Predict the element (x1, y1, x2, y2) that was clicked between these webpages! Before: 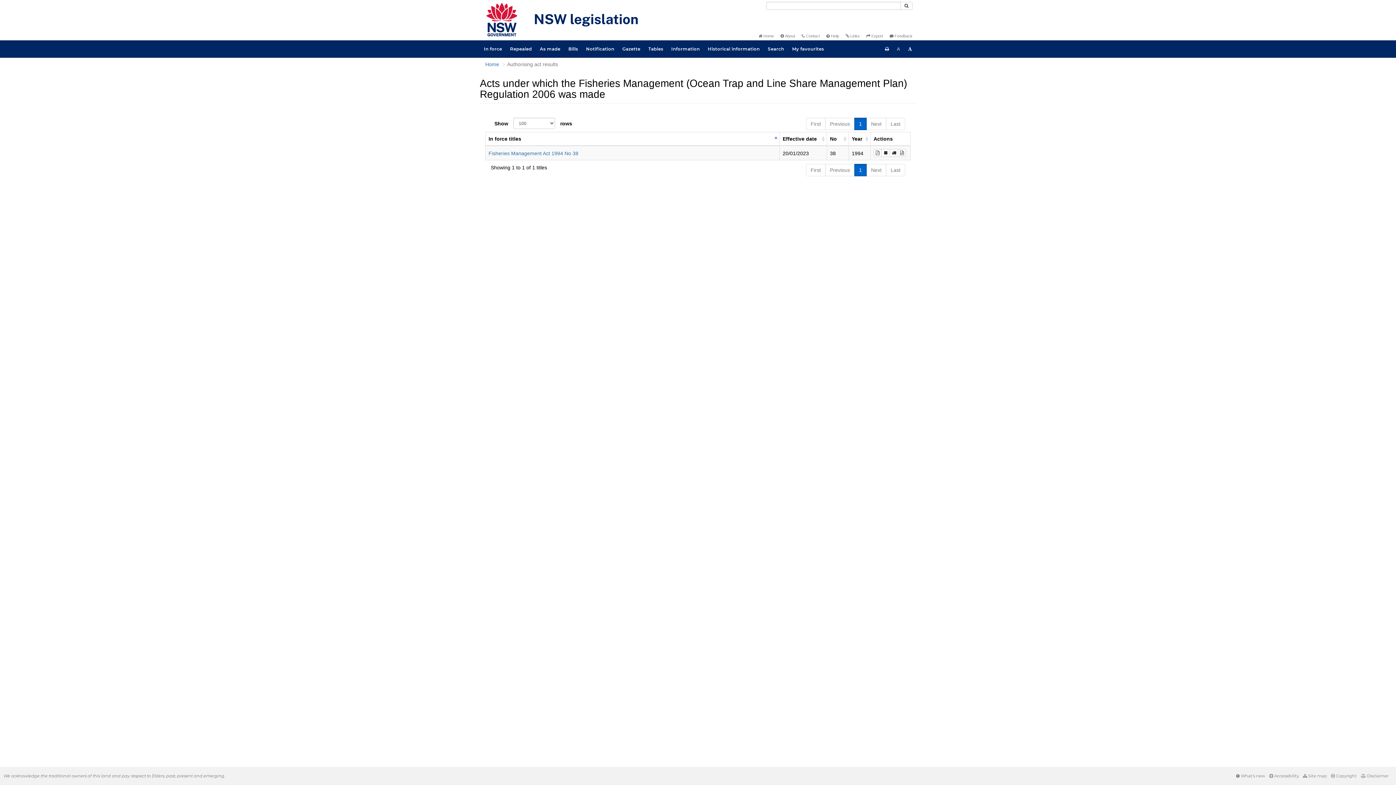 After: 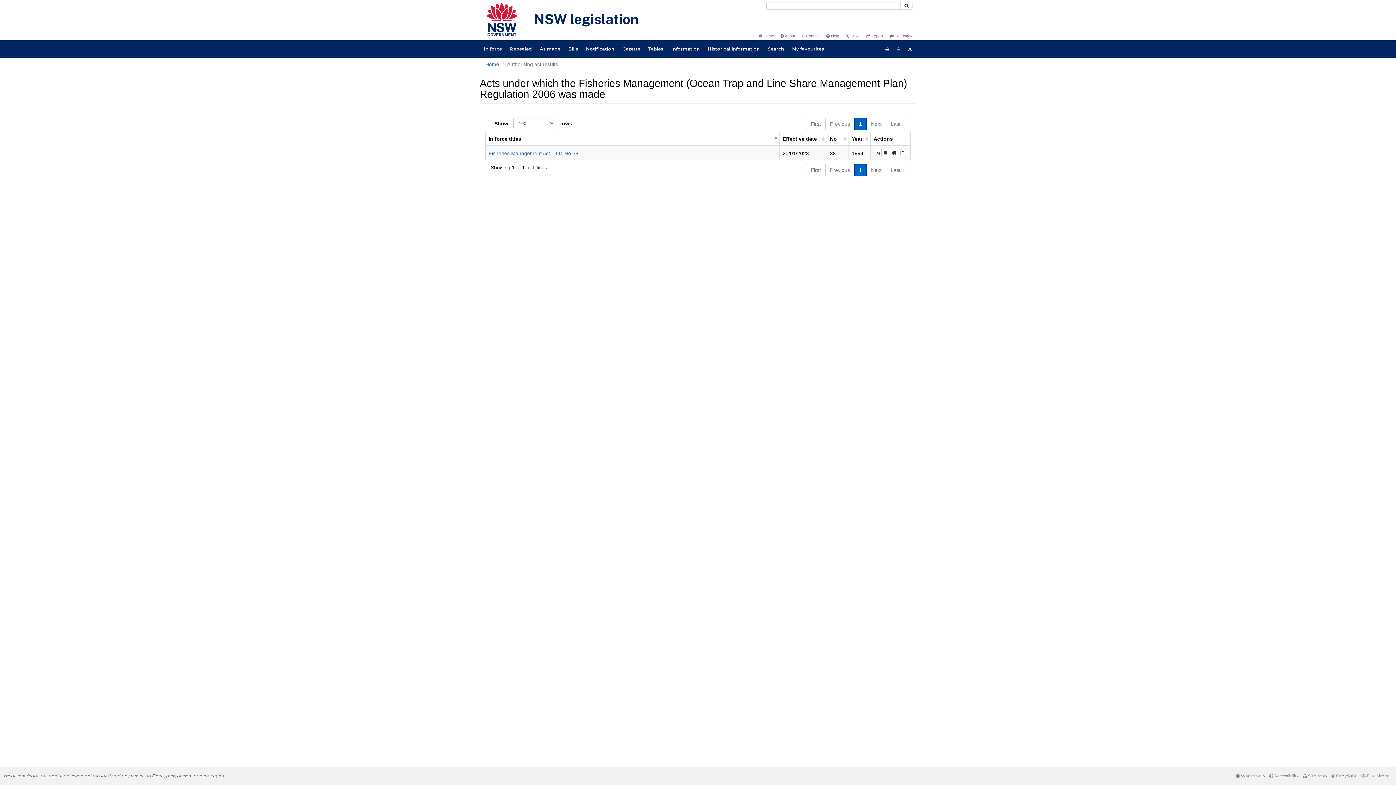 Action: label: First bbox: (806, 117, 825, 130)